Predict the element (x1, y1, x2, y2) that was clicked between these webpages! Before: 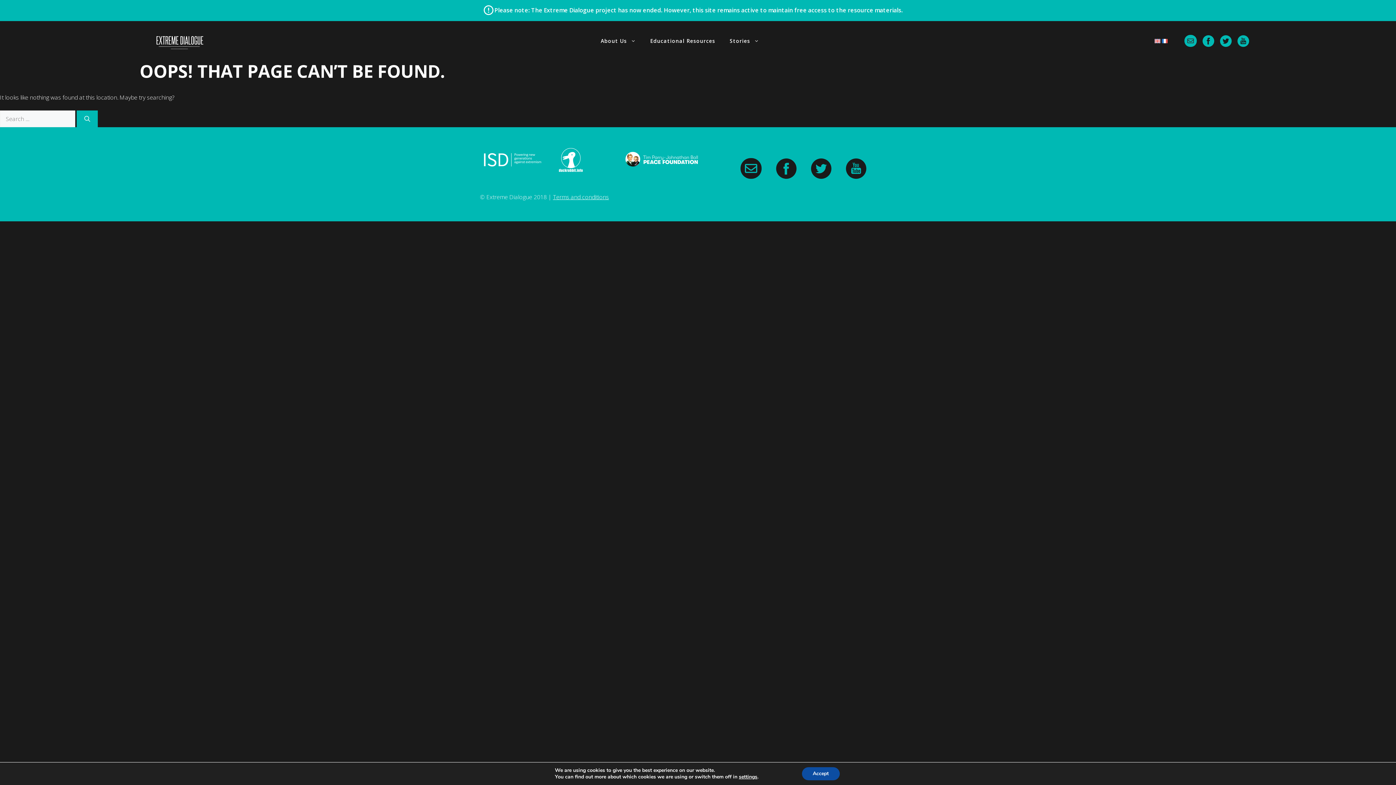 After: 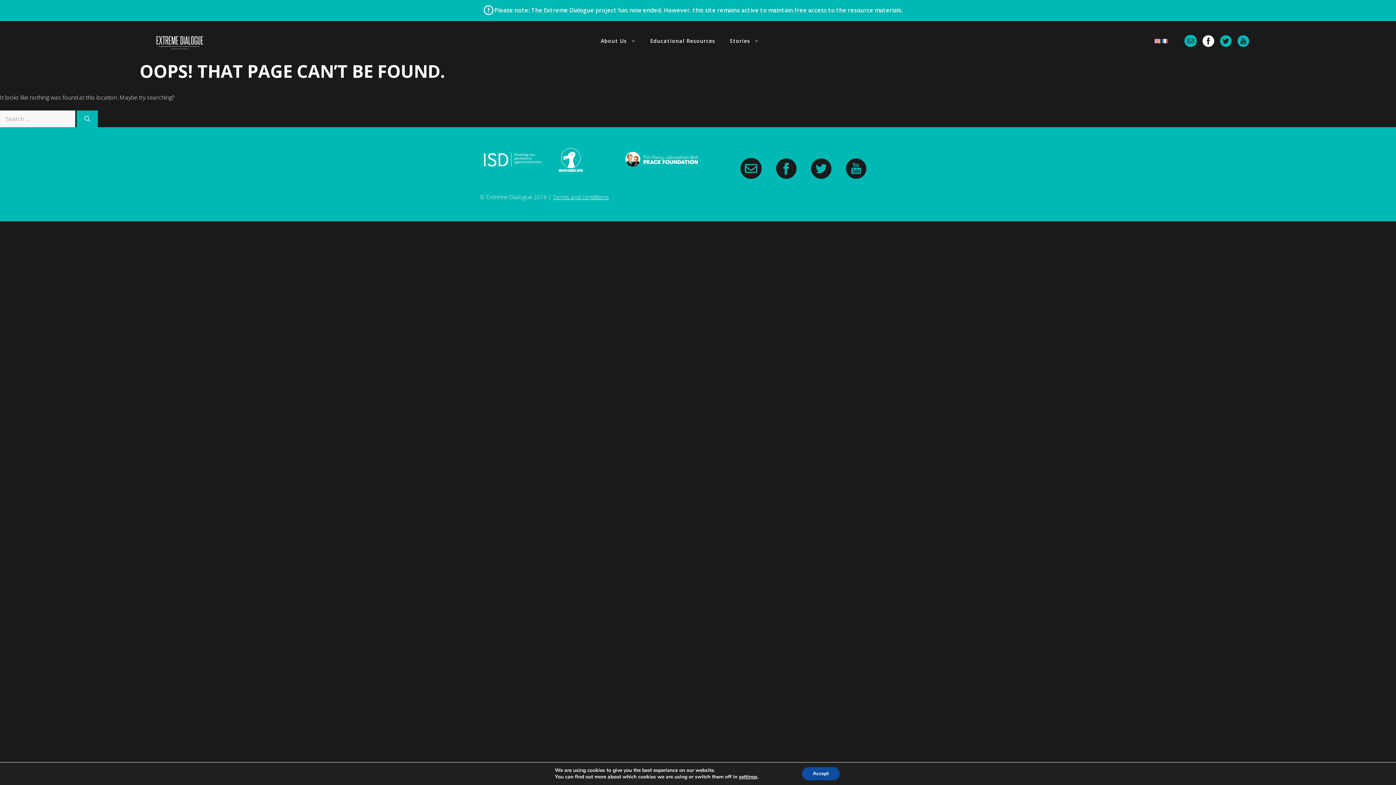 Action: bbox: (1199, 32, 1217, 49)